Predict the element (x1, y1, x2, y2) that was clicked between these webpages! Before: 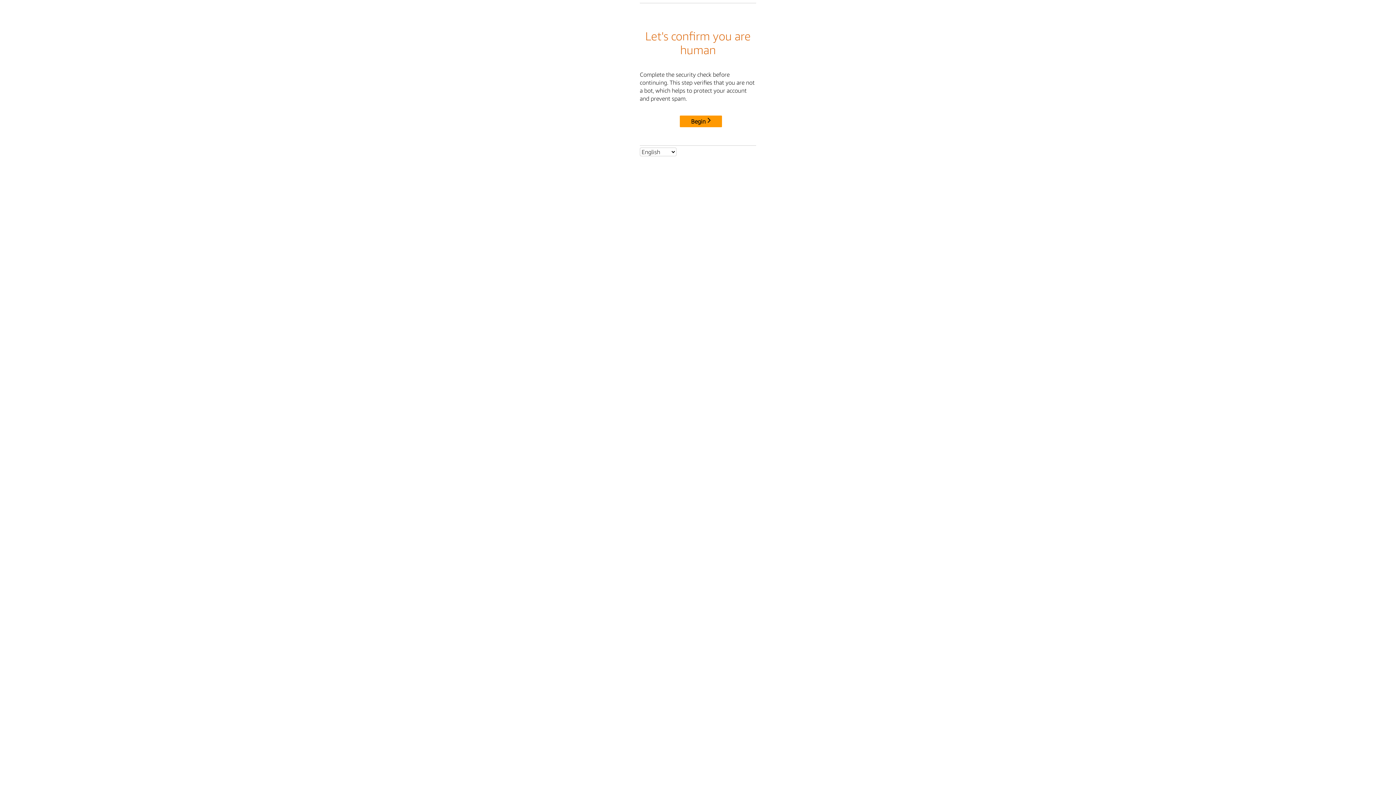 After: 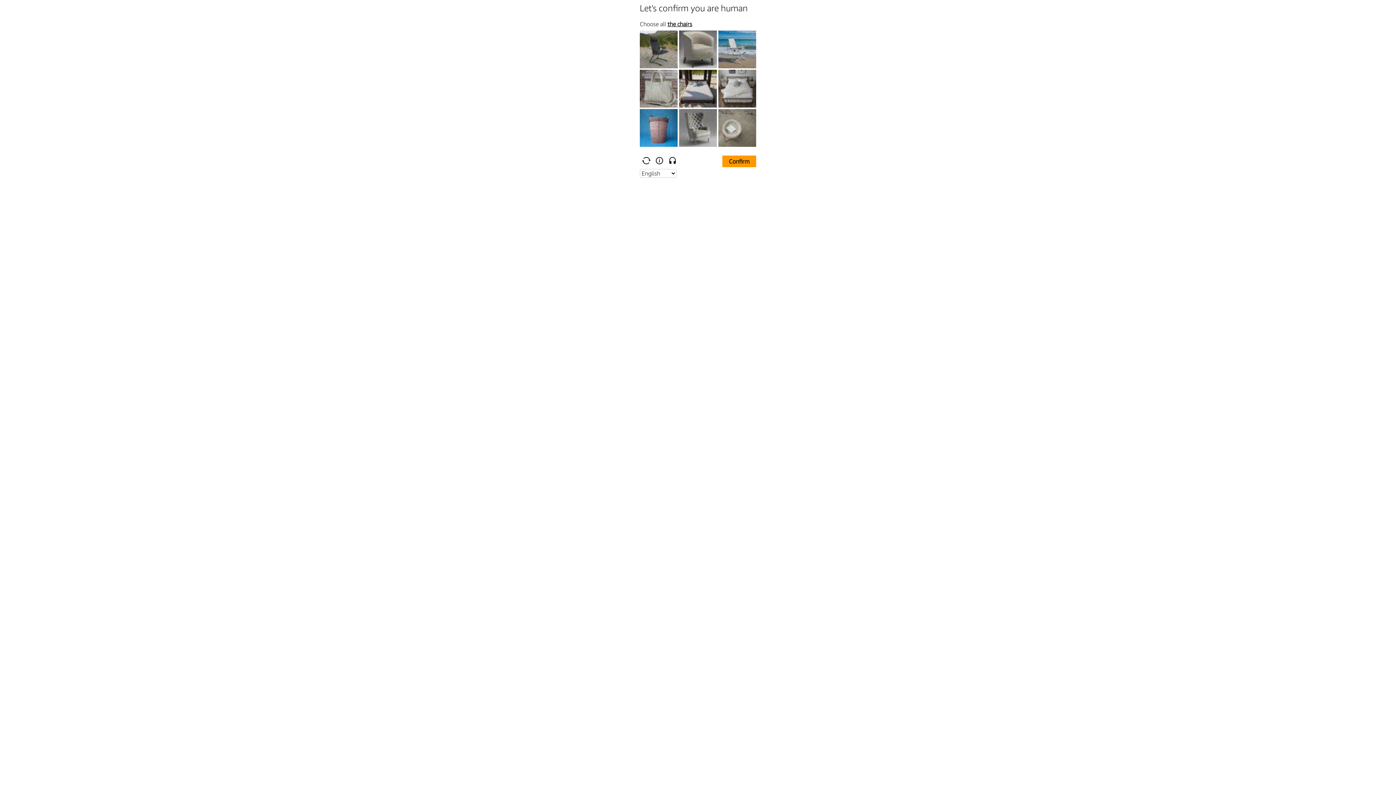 Action: bbox: (680, 115, 722, 127) label: Begin